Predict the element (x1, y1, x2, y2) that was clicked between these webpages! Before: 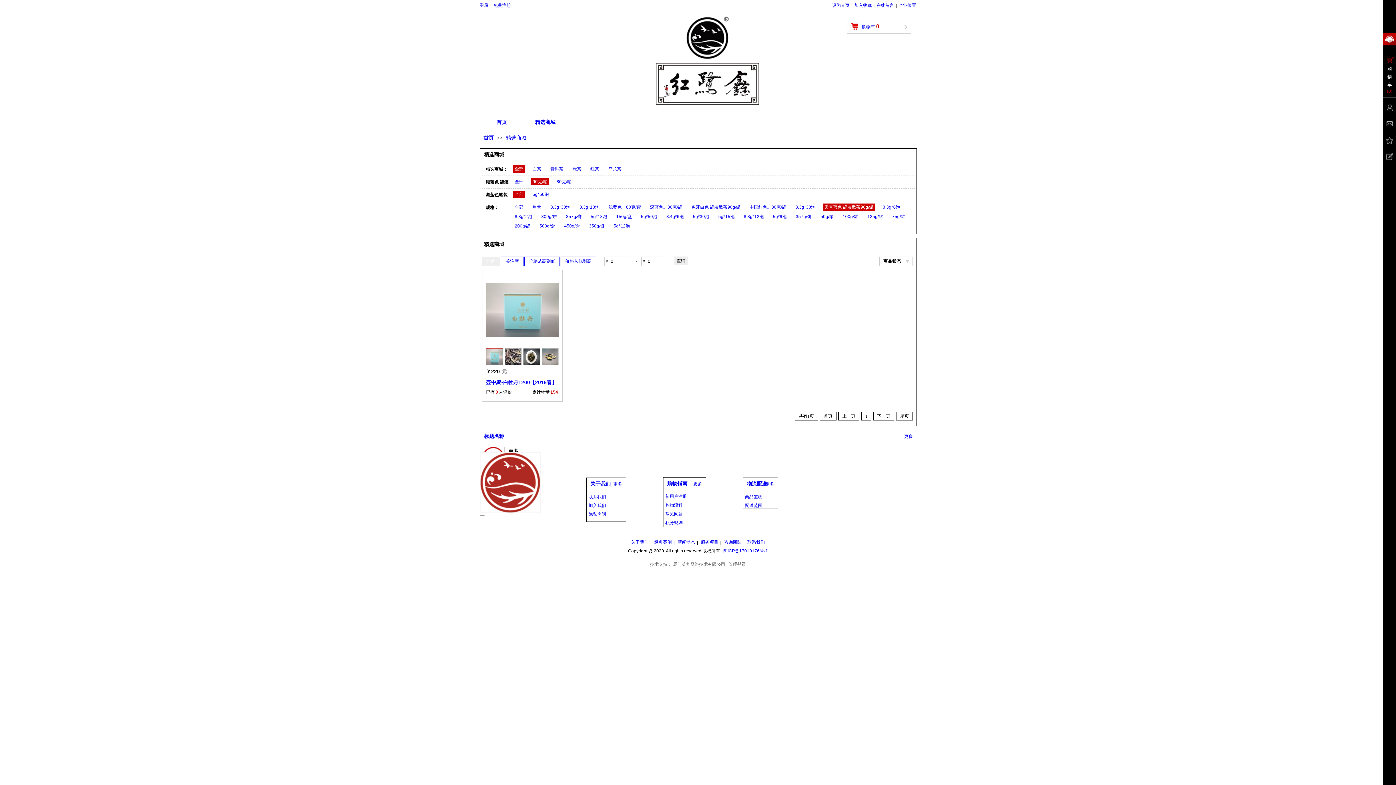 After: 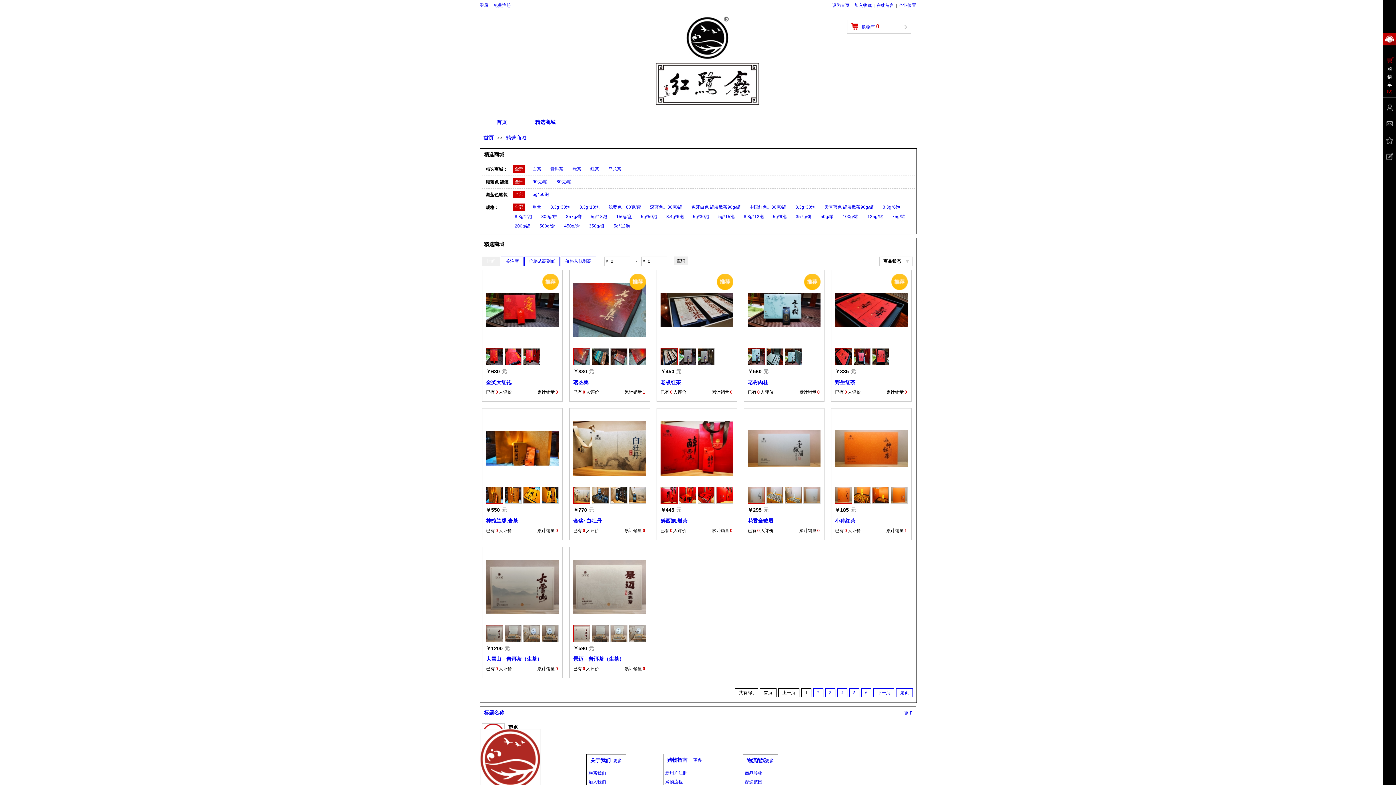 Action: bbox: (506, 135, 526, 140) label: 精选商城